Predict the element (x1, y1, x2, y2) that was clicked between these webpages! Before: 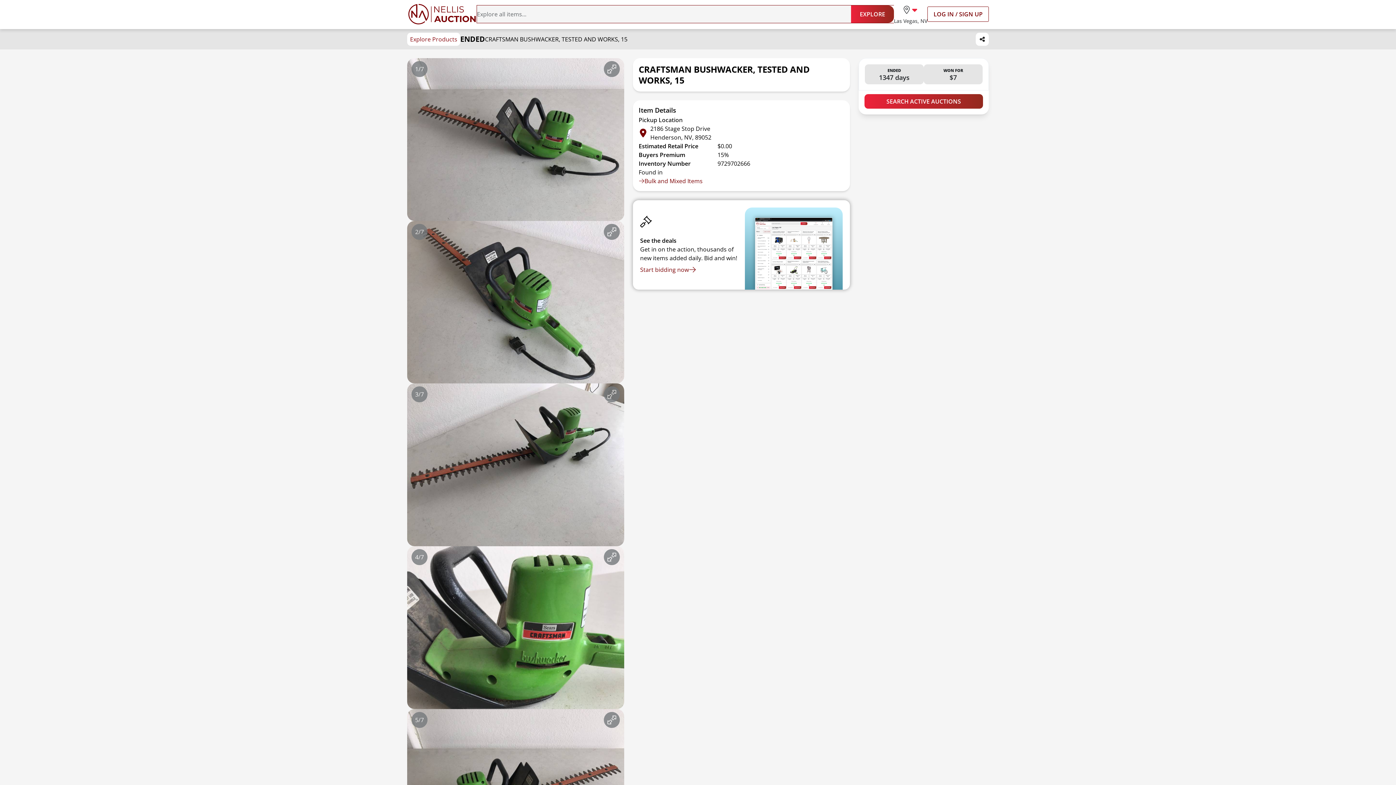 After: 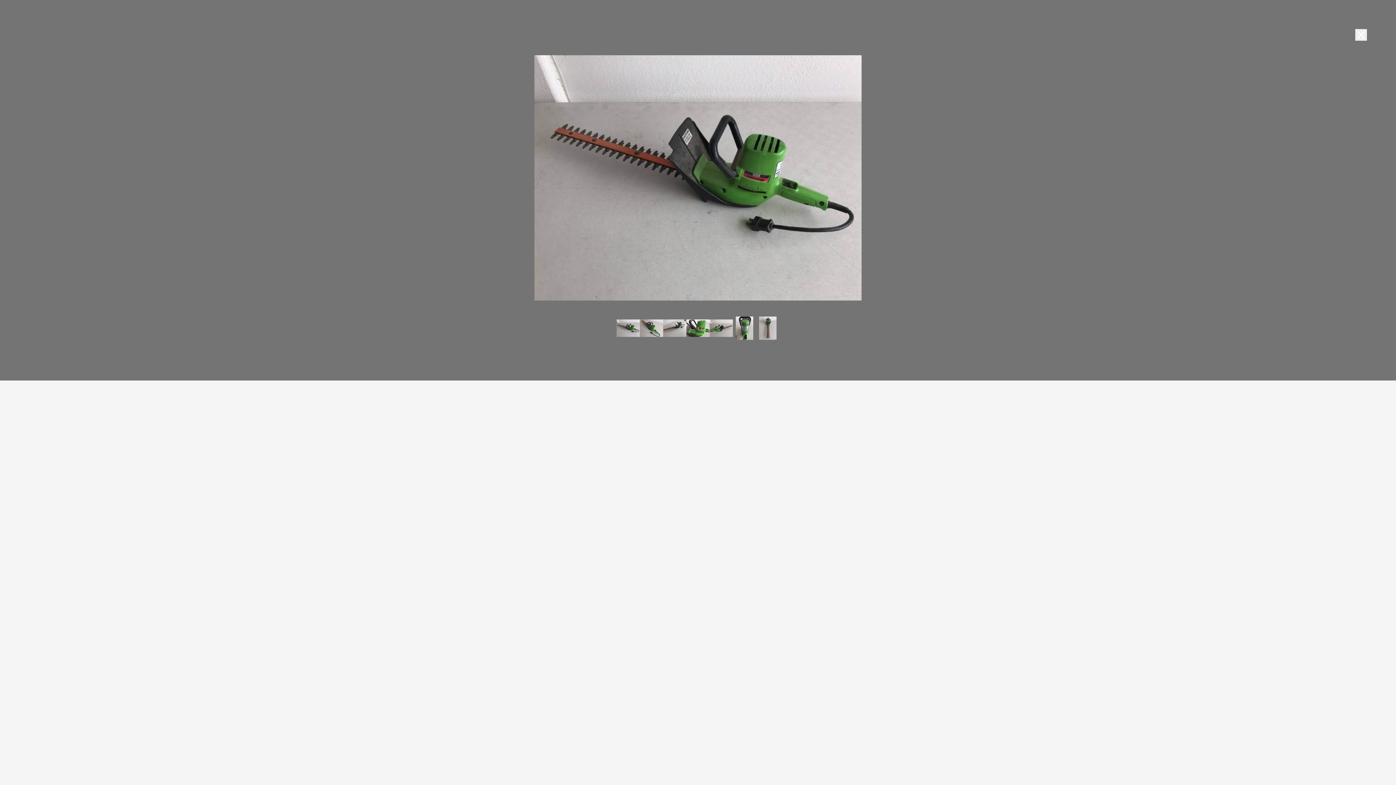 Action: label: View image in fullscreen bbox: (603, 61, 619, 77)